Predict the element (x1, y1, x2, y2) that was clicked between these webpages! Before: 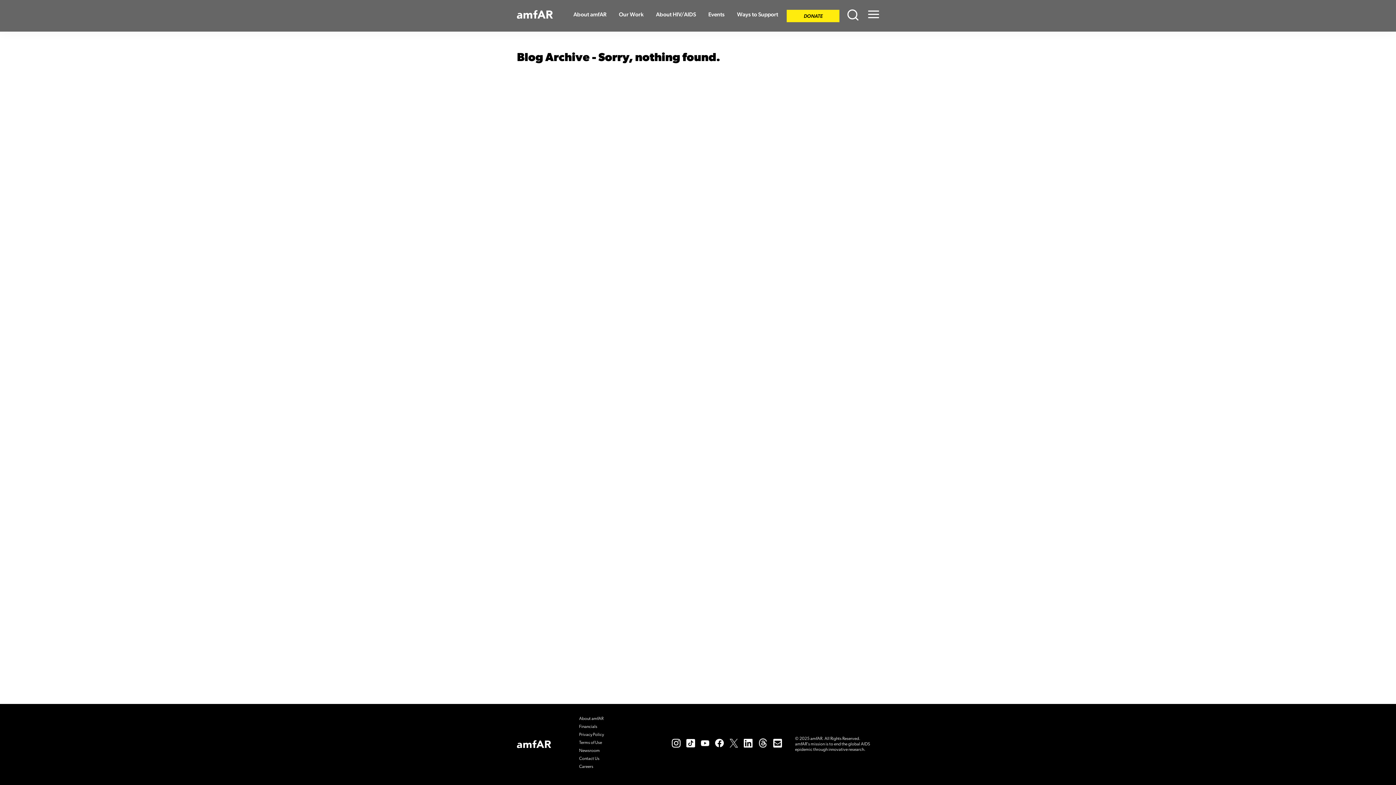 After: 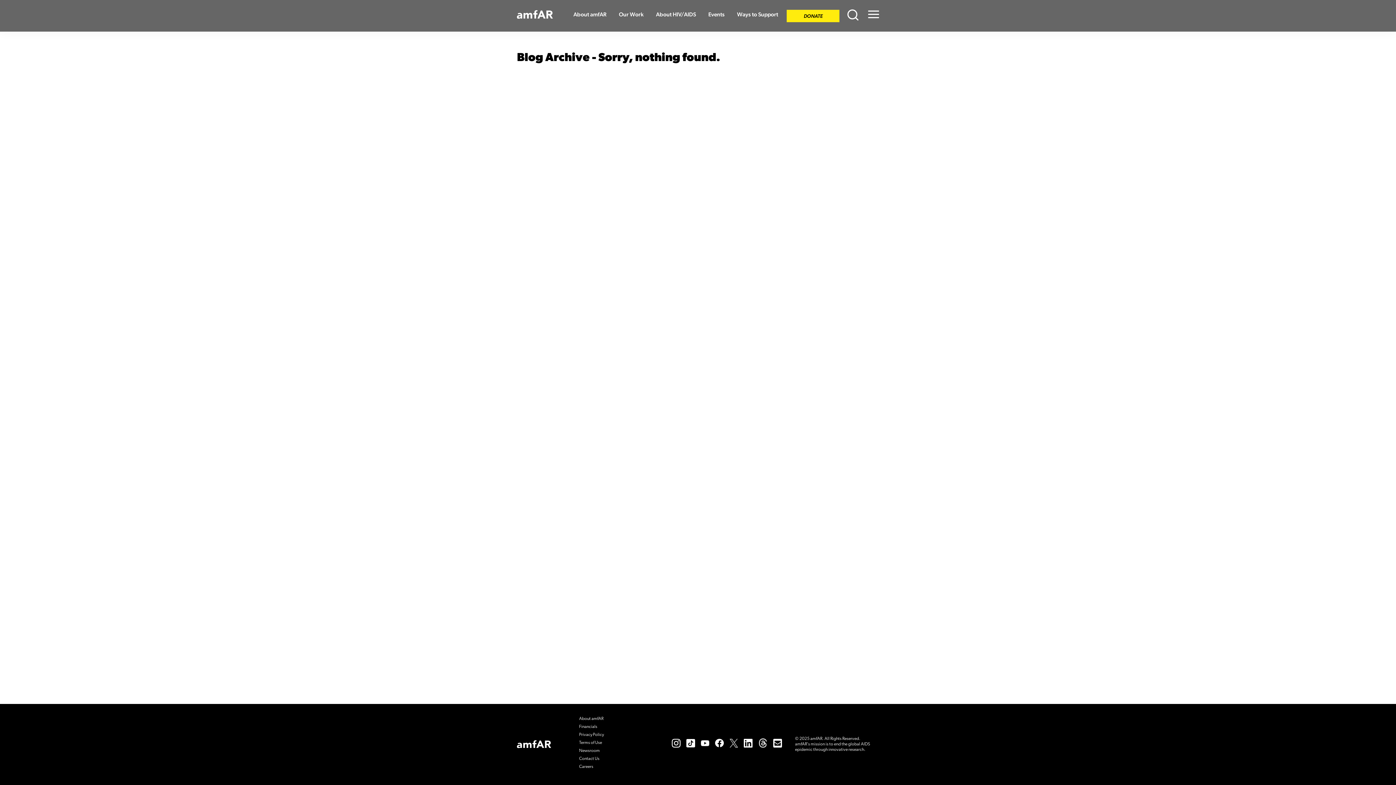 Action: bbox: (686, 741, 695, 745)